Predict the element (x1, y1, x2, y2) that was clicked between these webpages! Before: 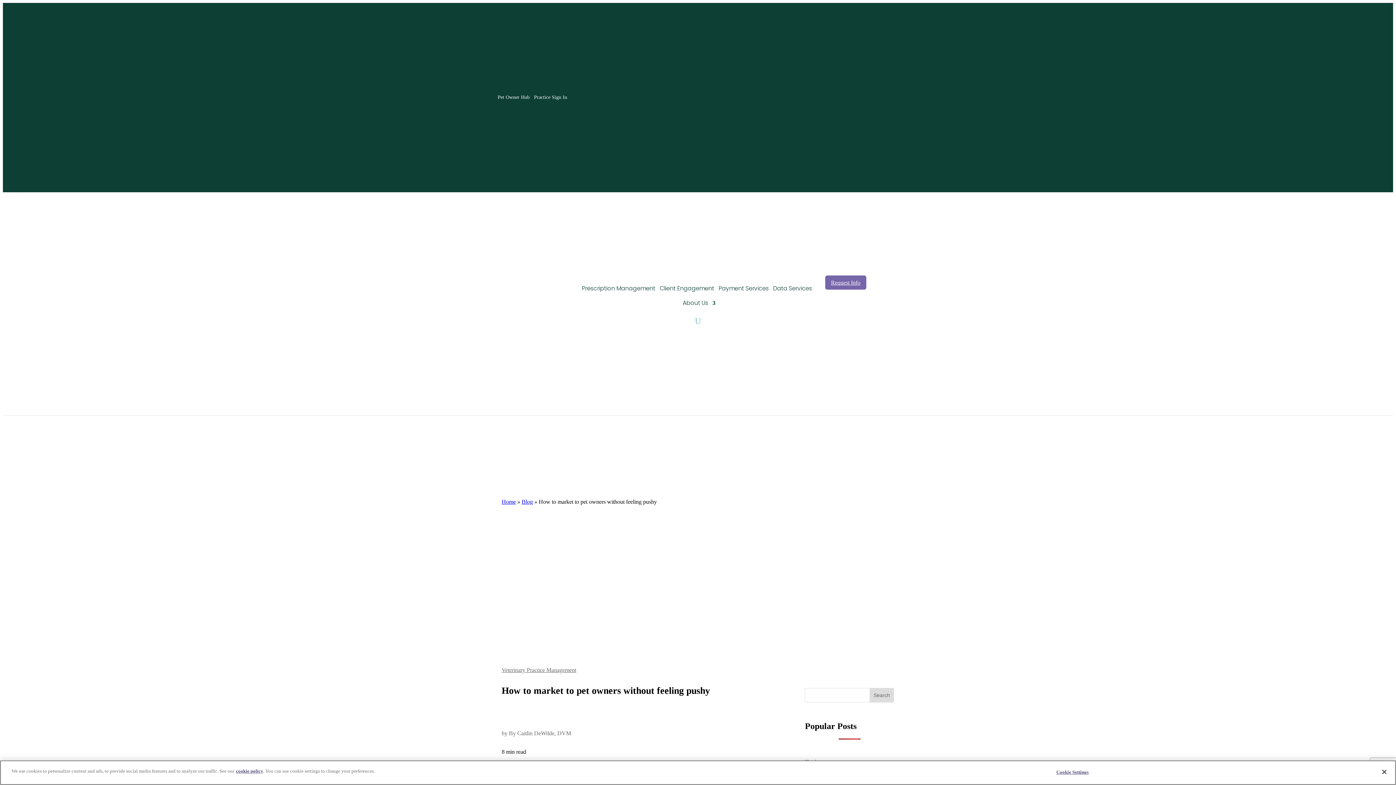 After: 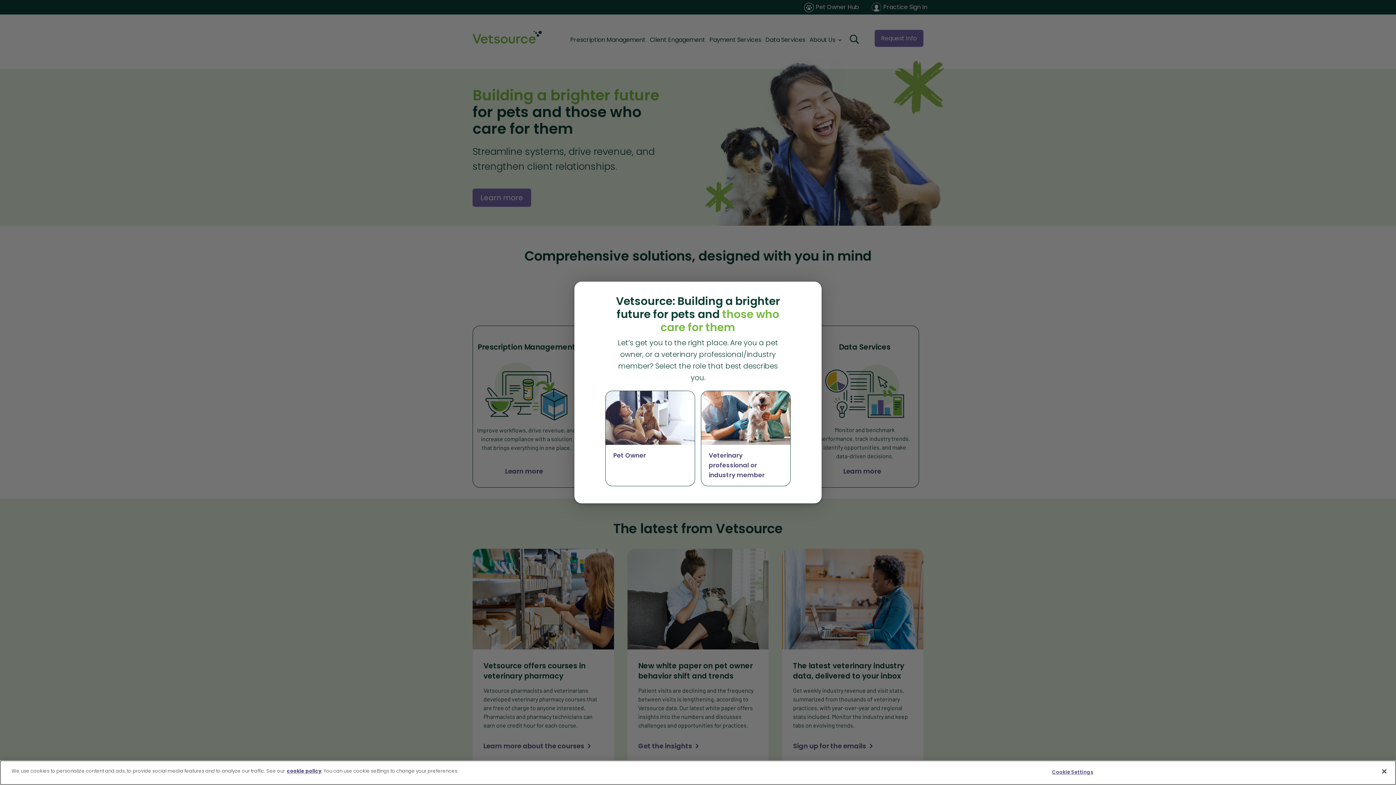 Action: bbox: (501, 275, 570, 277)